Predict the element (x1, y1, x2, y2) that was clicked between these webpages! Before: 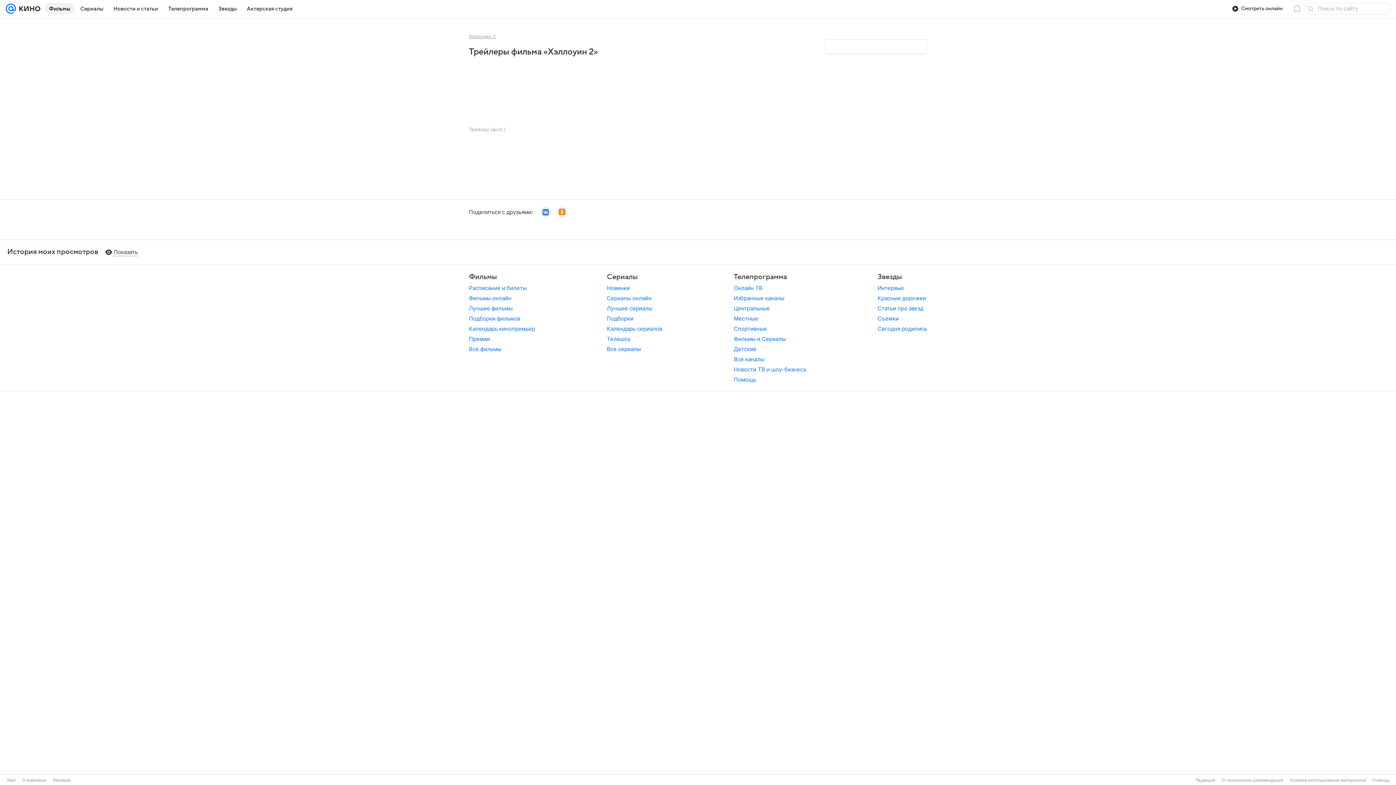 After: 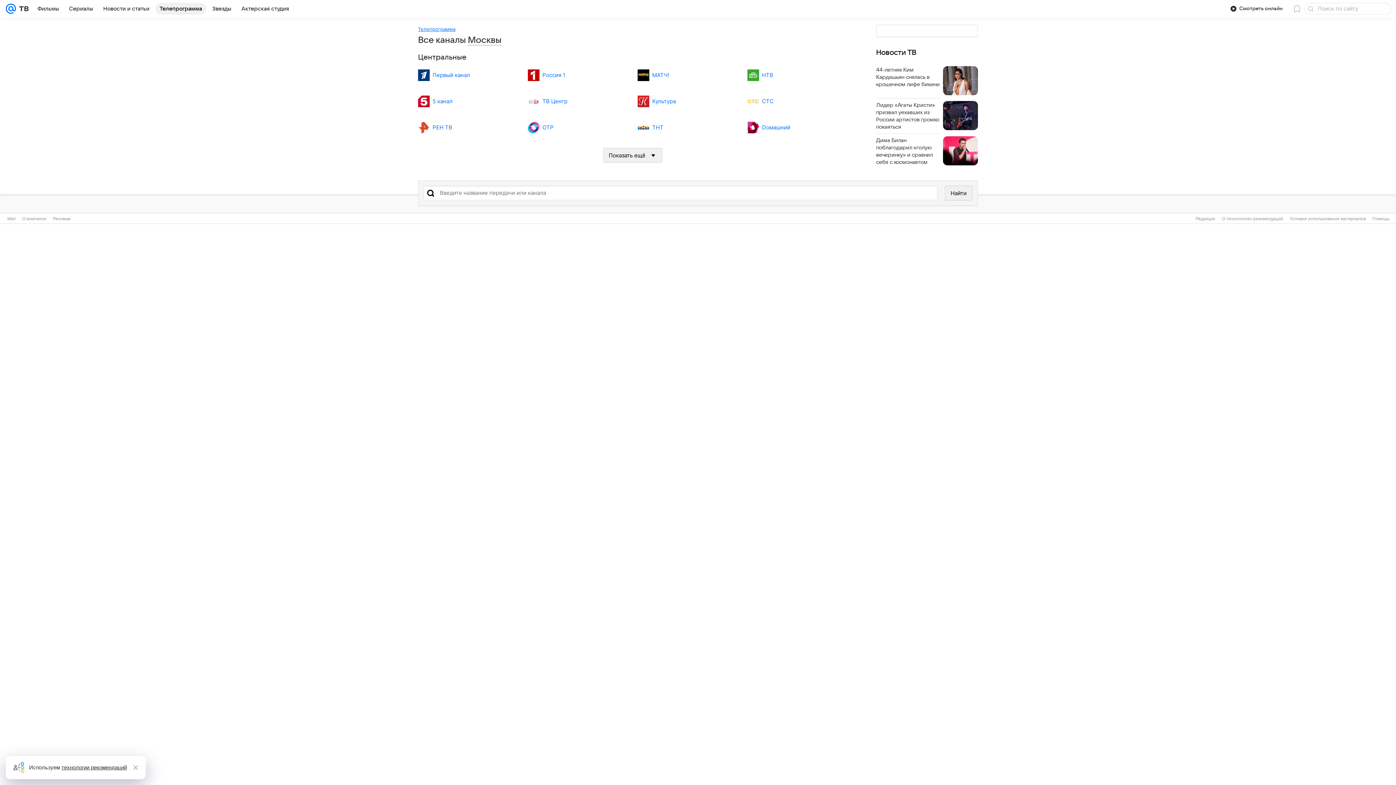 Action: bbox: (734, 356, 764, 362) label: Все каналы